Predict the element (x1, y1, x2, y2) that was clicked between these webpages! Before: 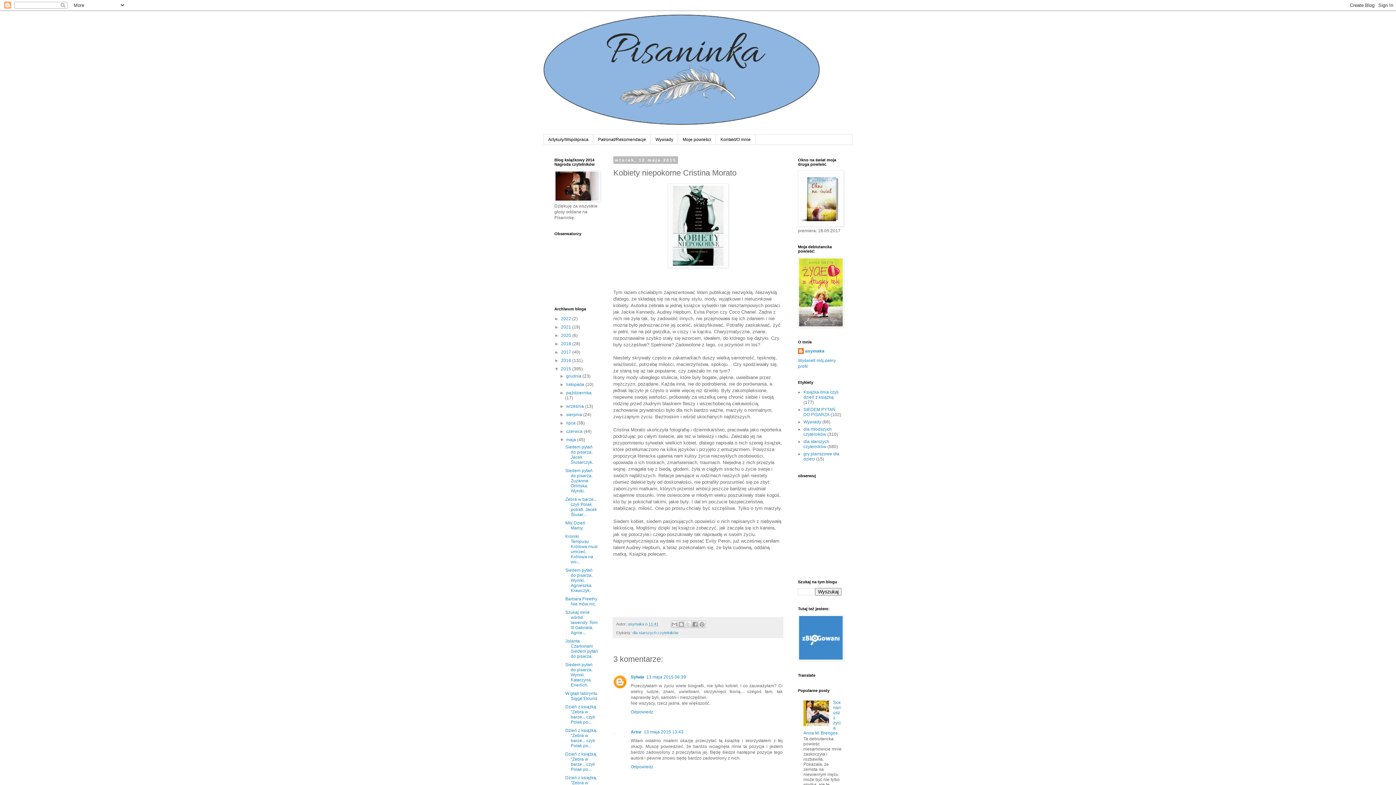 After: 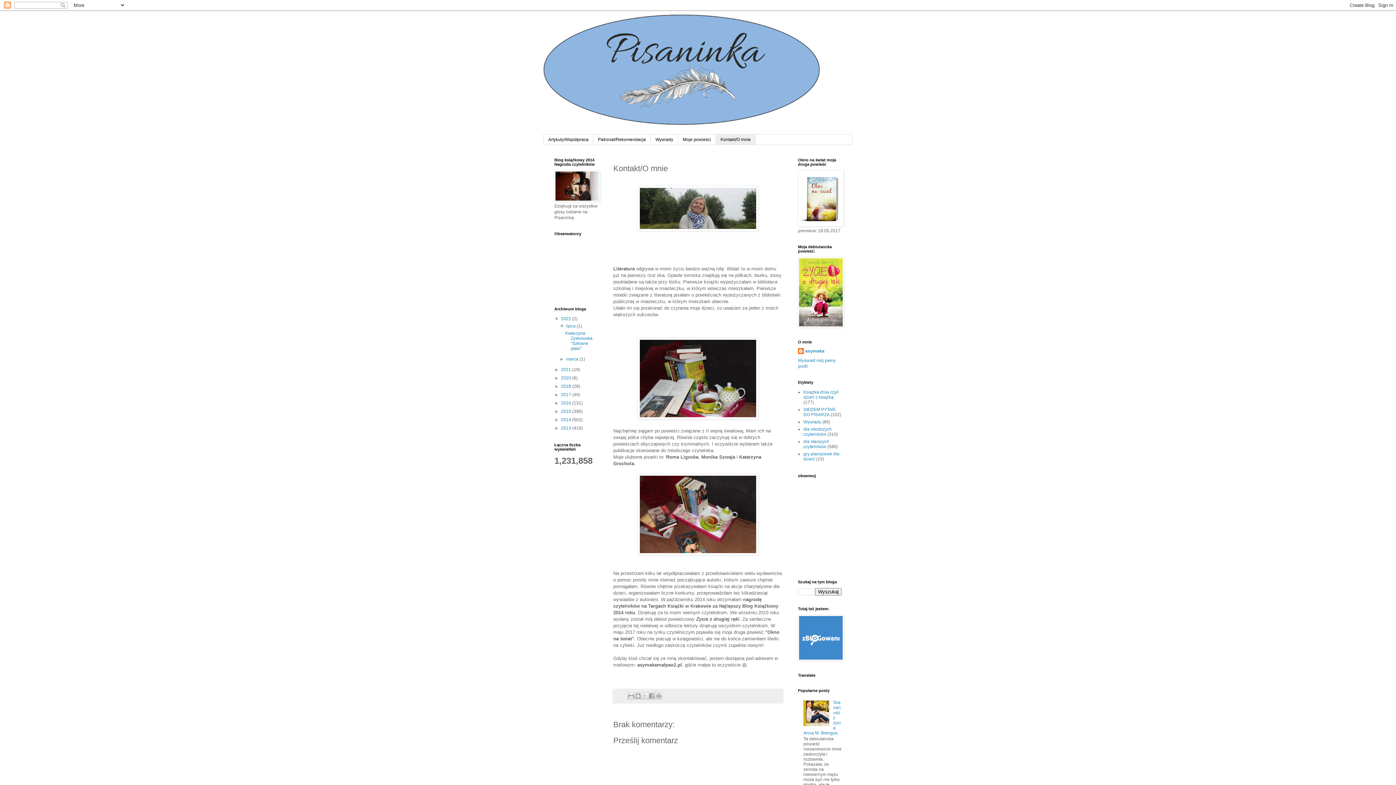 Action: bbox: (716, 134, 755, 144) label: Kontakt/O mnie